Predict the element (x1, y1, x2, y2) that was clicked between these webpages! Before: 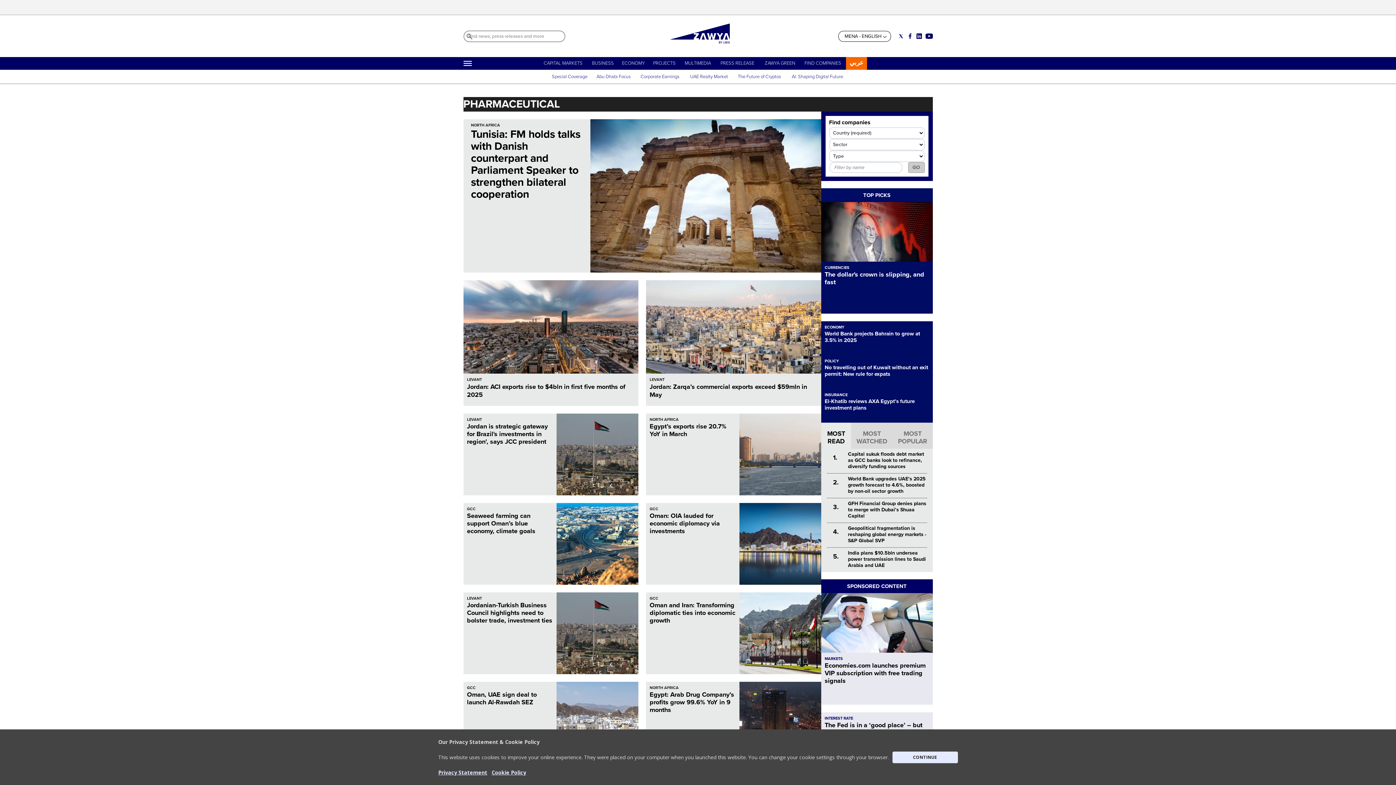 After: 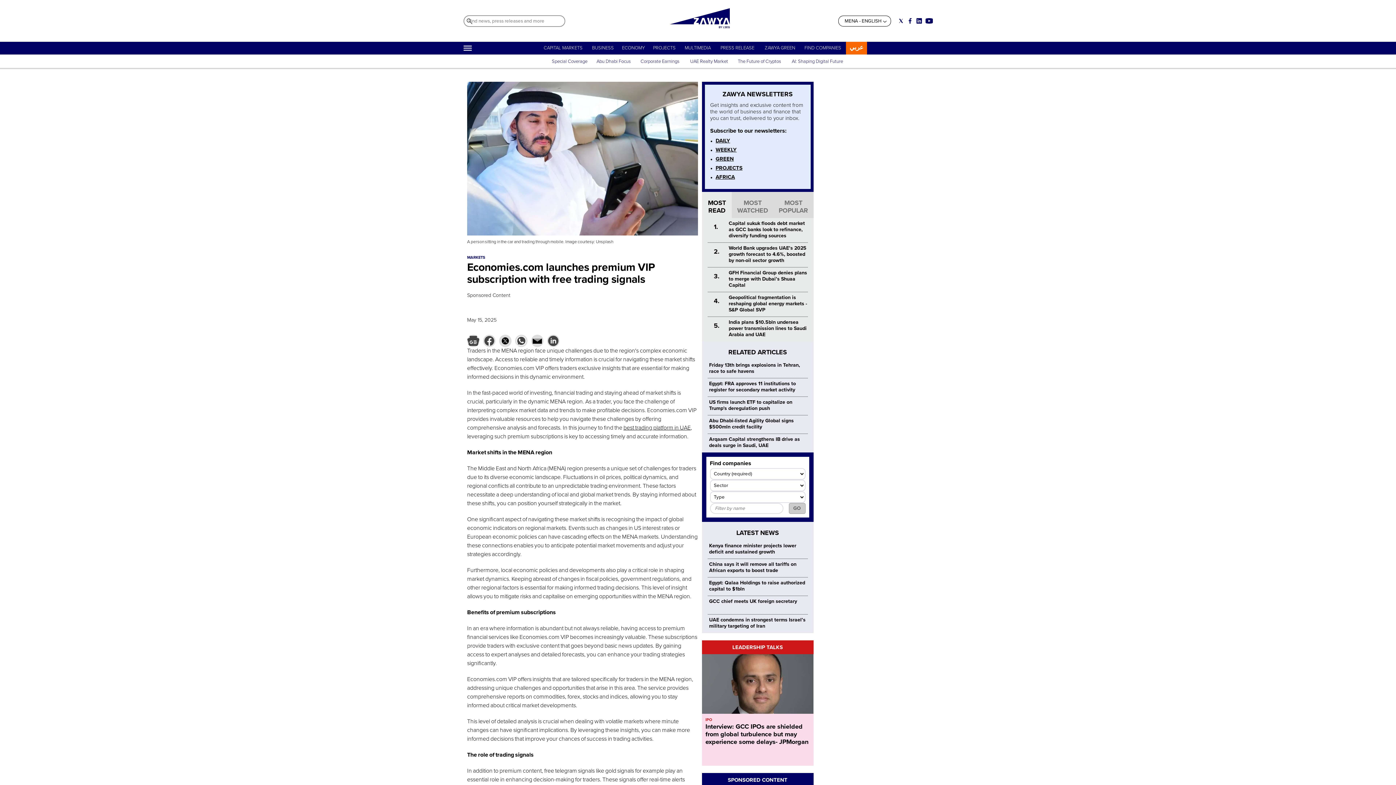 Action: bbox: (821, 593, 932, 653)